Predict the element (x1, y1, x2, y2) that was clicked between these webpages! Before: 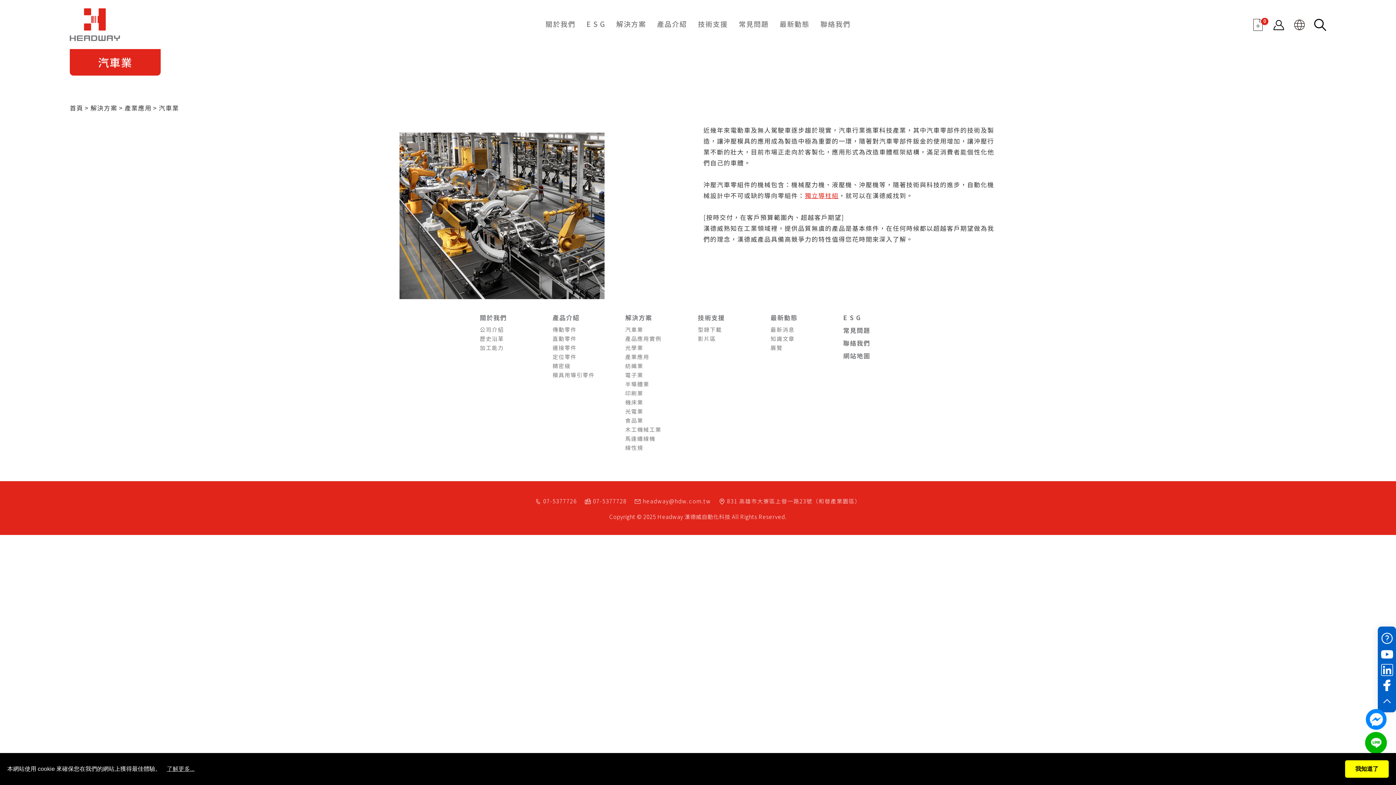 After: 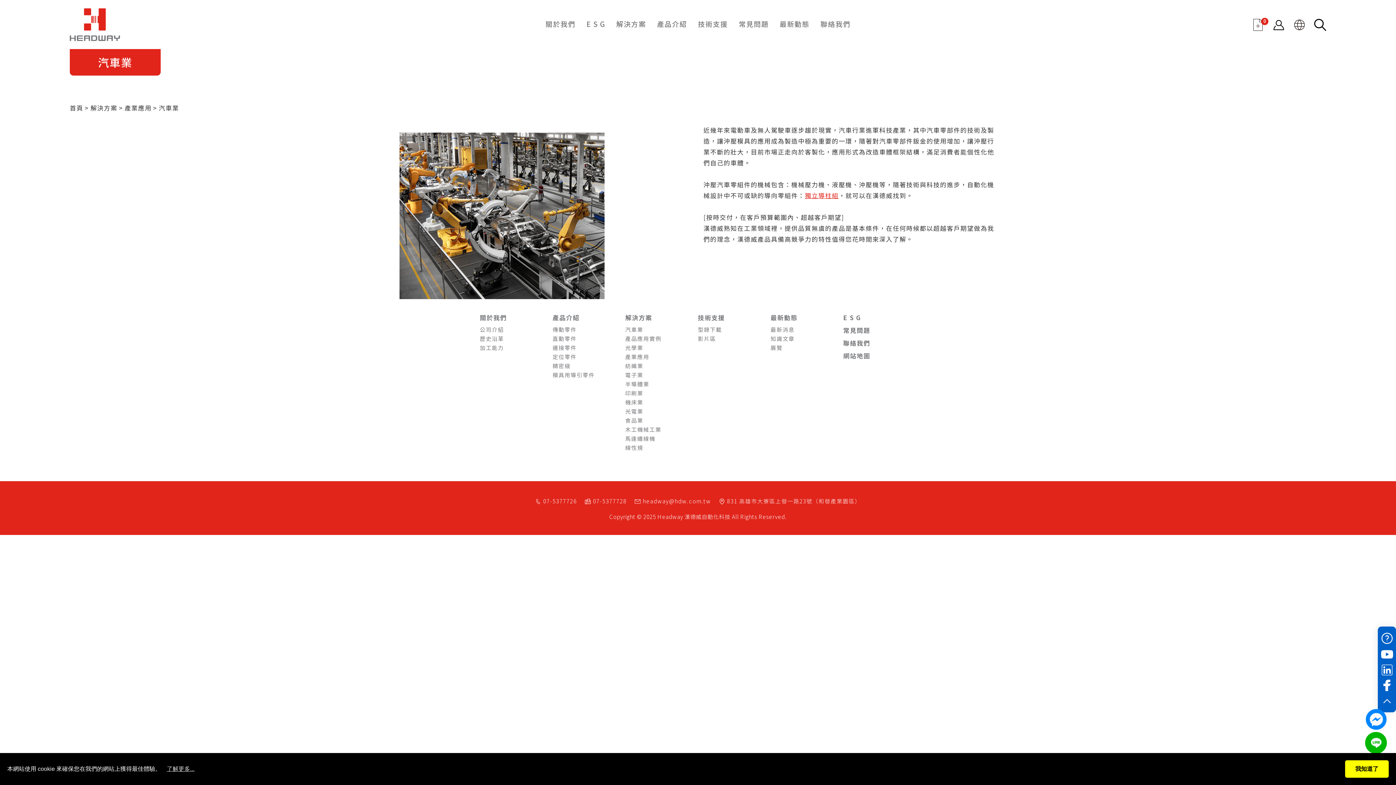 Action: bbox: (1381, 662, 1393, 677)